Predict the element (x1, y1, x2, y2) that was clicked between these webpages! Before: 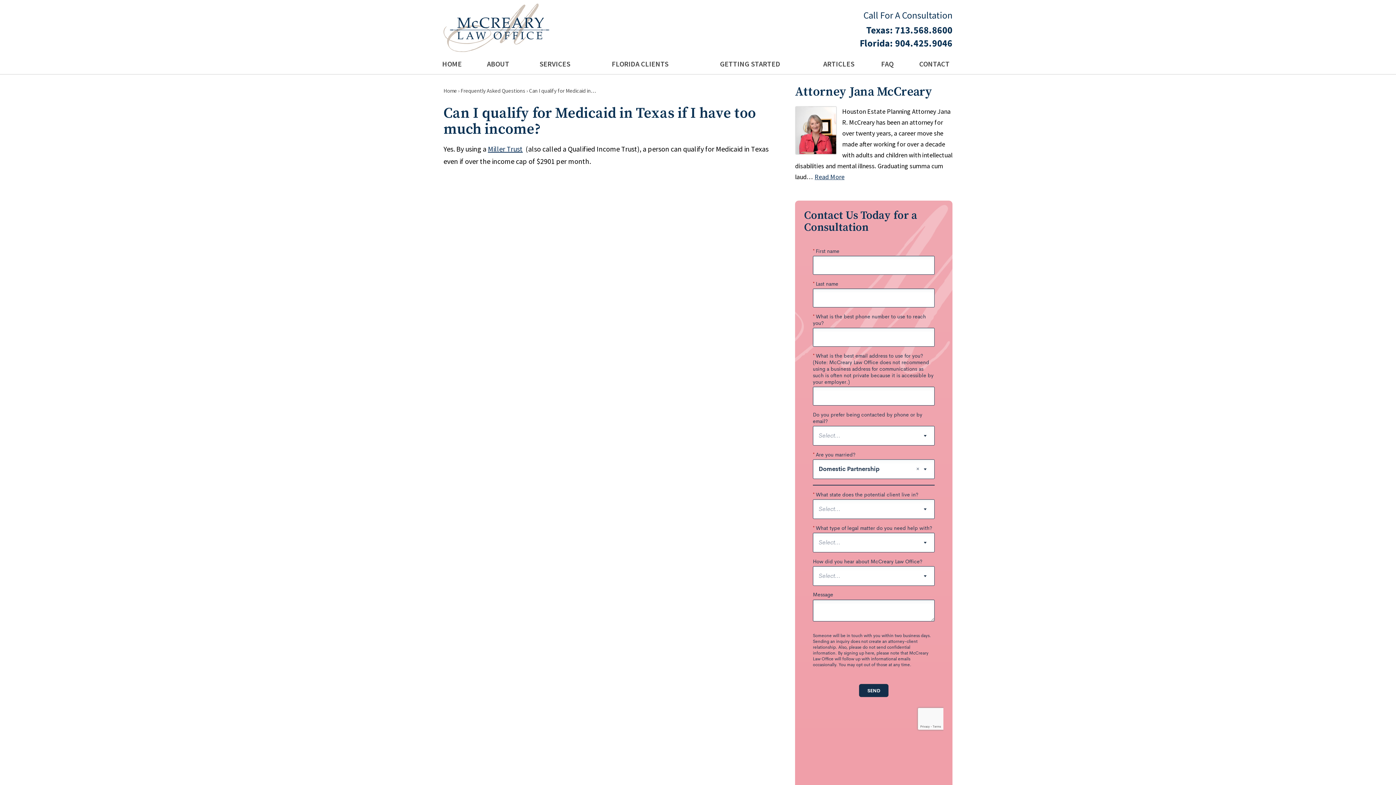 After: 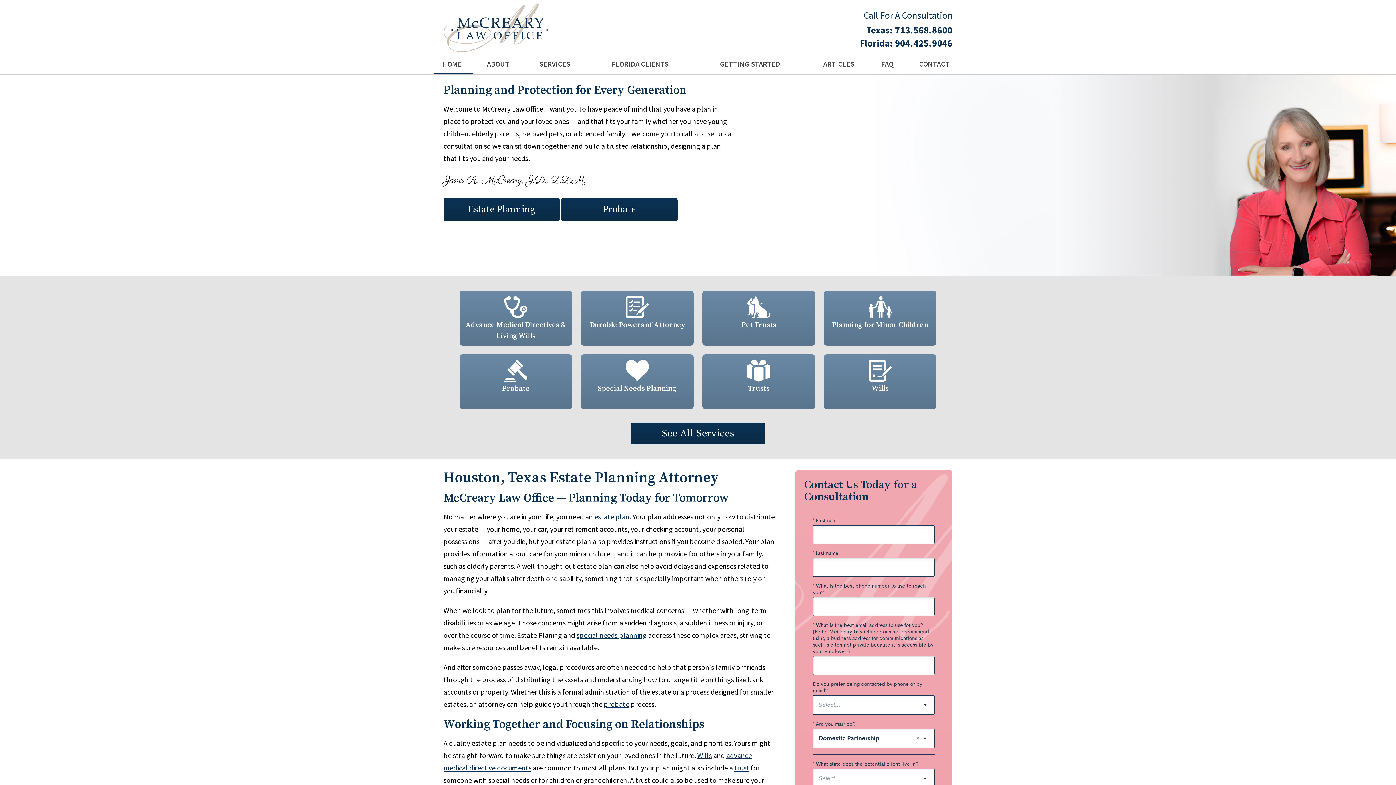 Action: label: HOME bbox: (434, 54, 473, 74)